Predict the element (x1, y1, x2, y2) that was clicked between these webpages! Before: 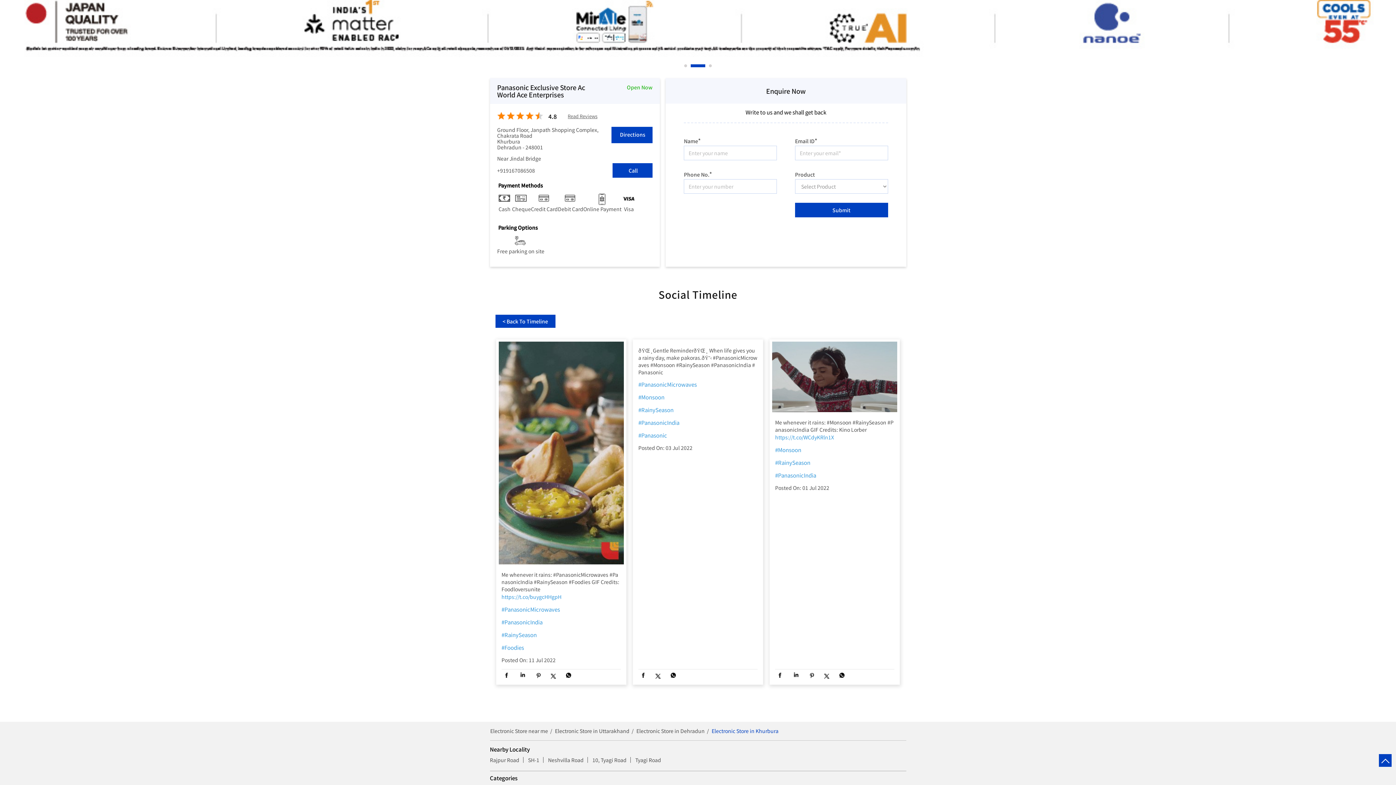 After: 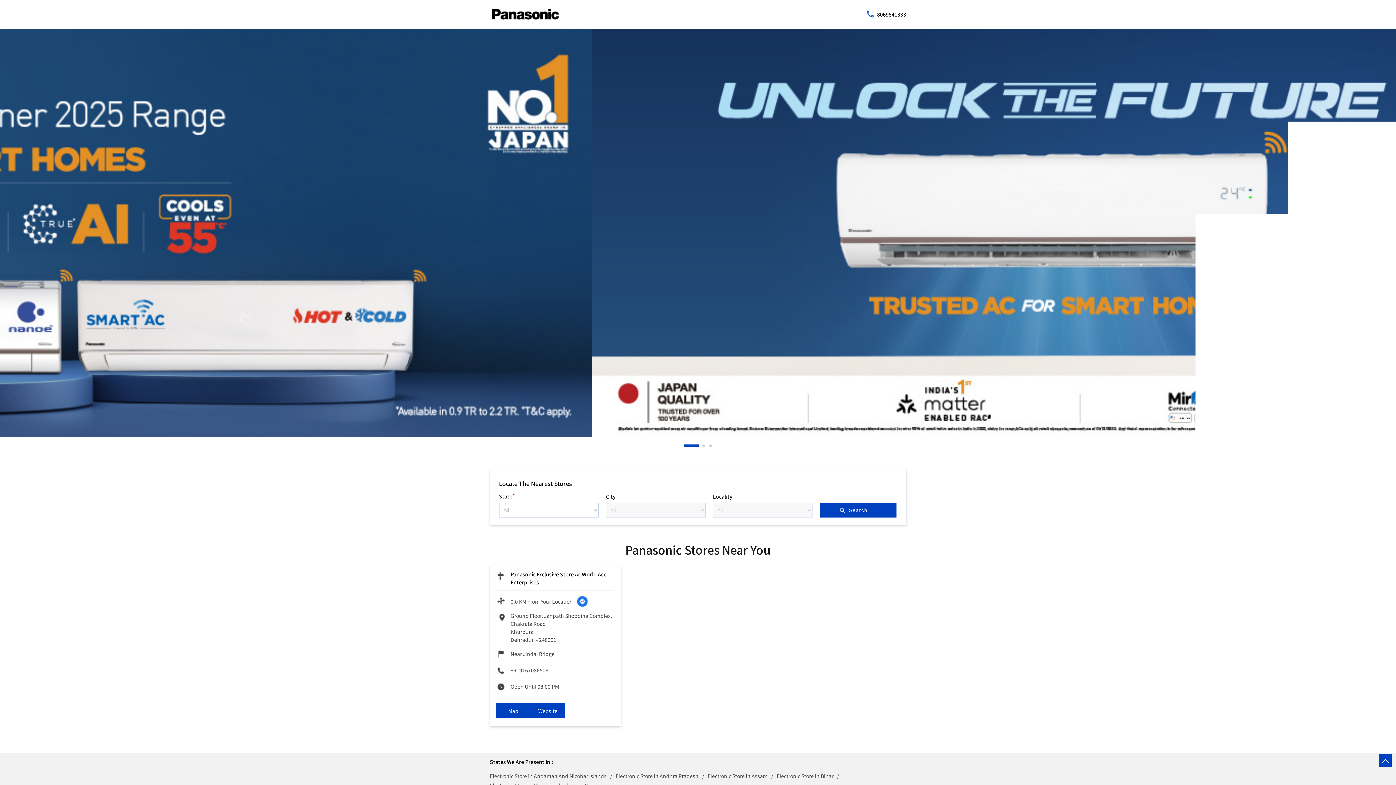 Action: bbox: (490, 728, 548, 733) label: Electronic Store near me